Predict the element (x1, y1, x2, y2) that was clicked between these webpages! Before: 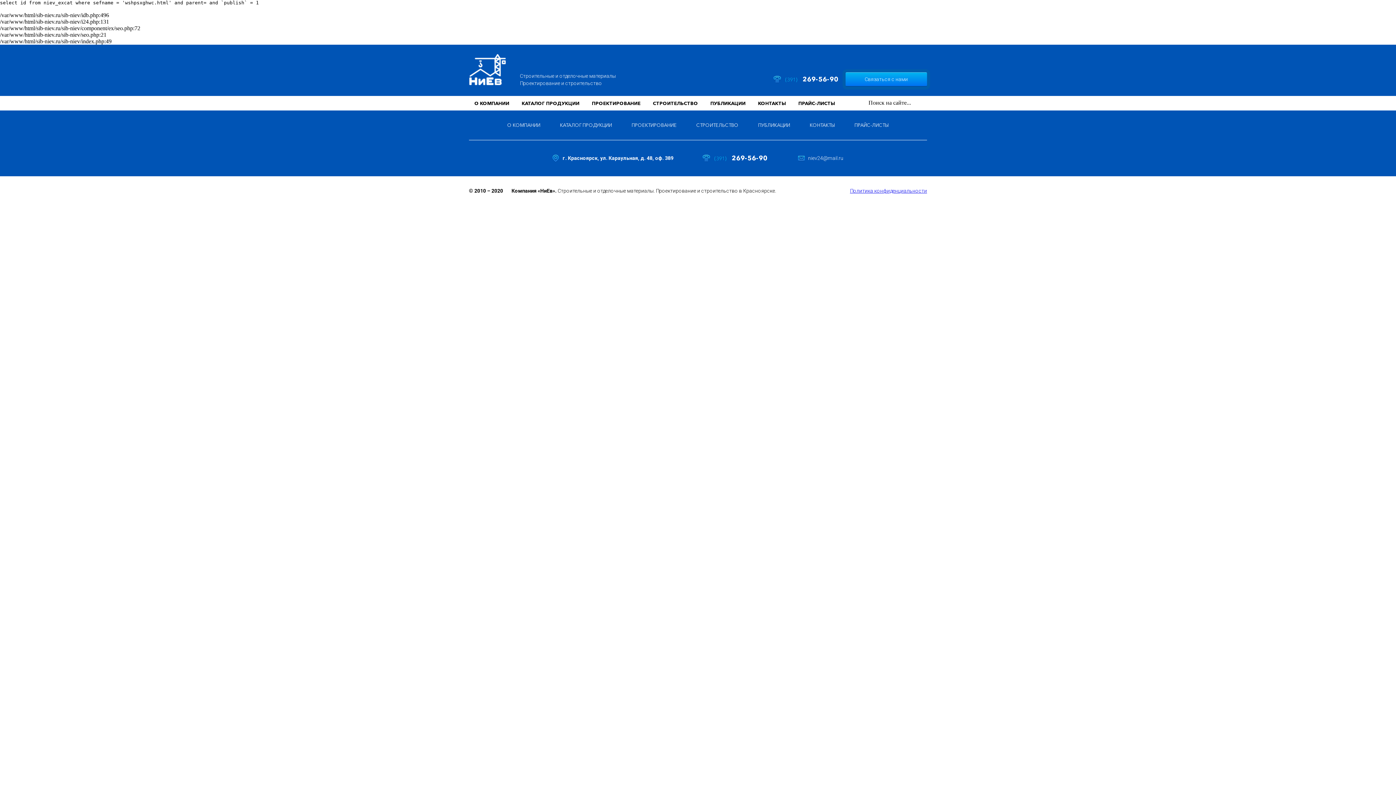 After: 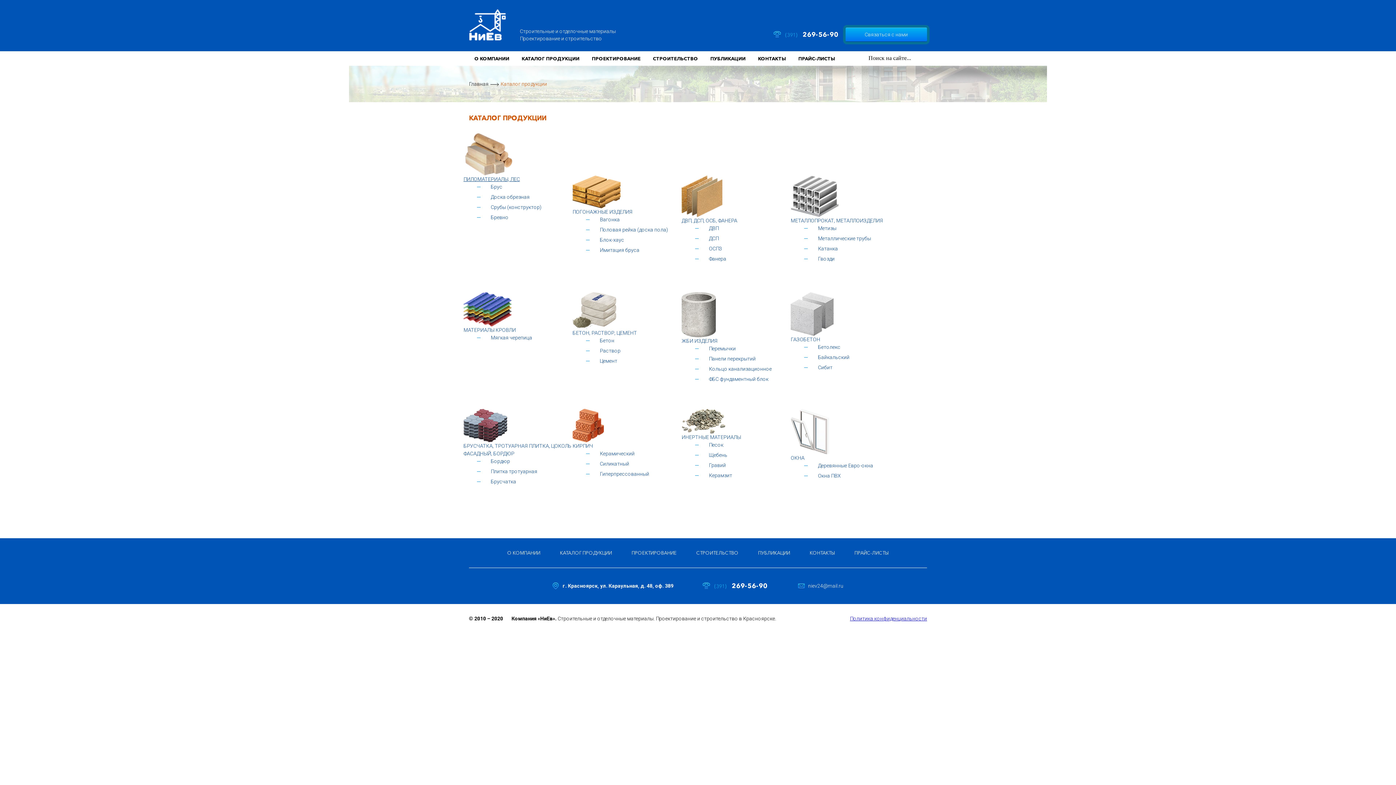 Action: label: КАТАЛОГ ПРОДУКЦИИ bbox: (560, 121, 612, 129)